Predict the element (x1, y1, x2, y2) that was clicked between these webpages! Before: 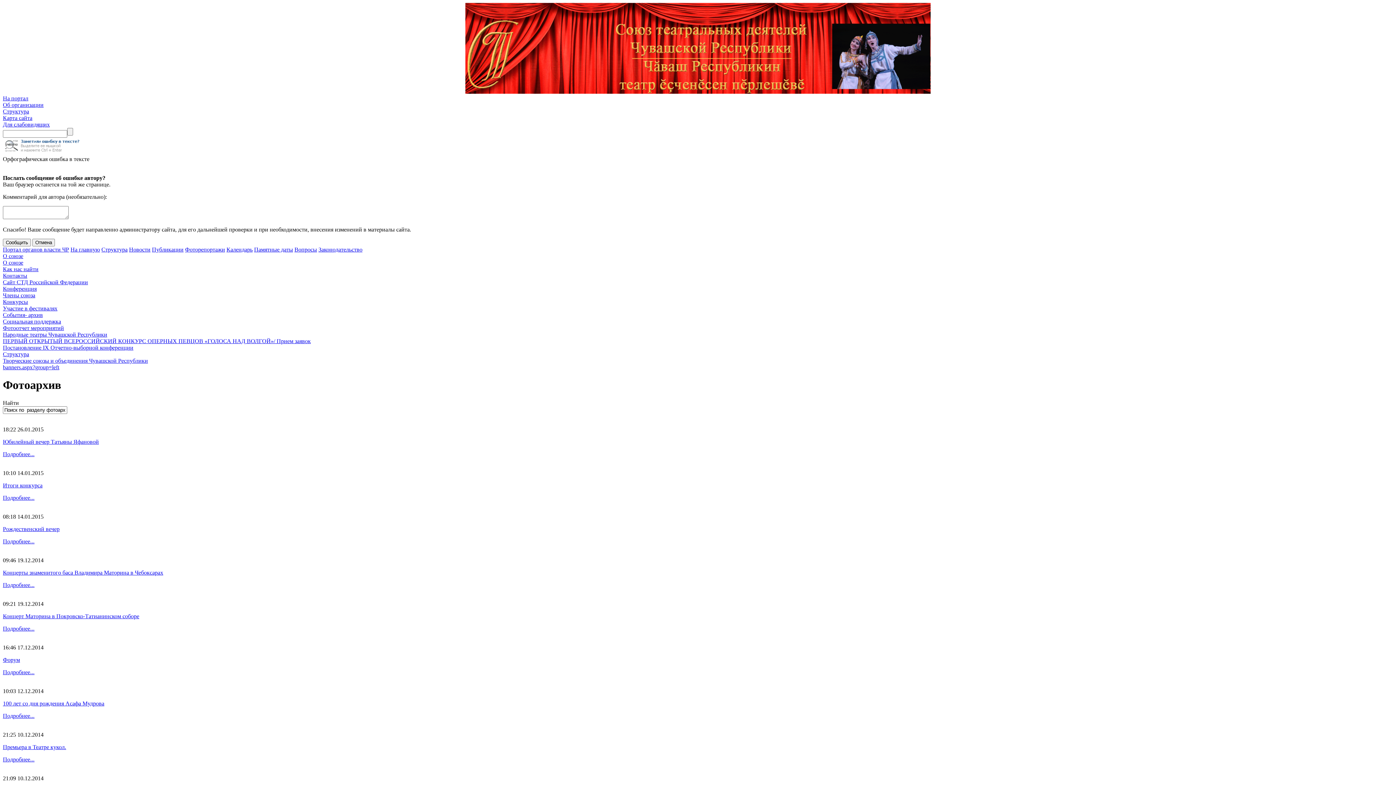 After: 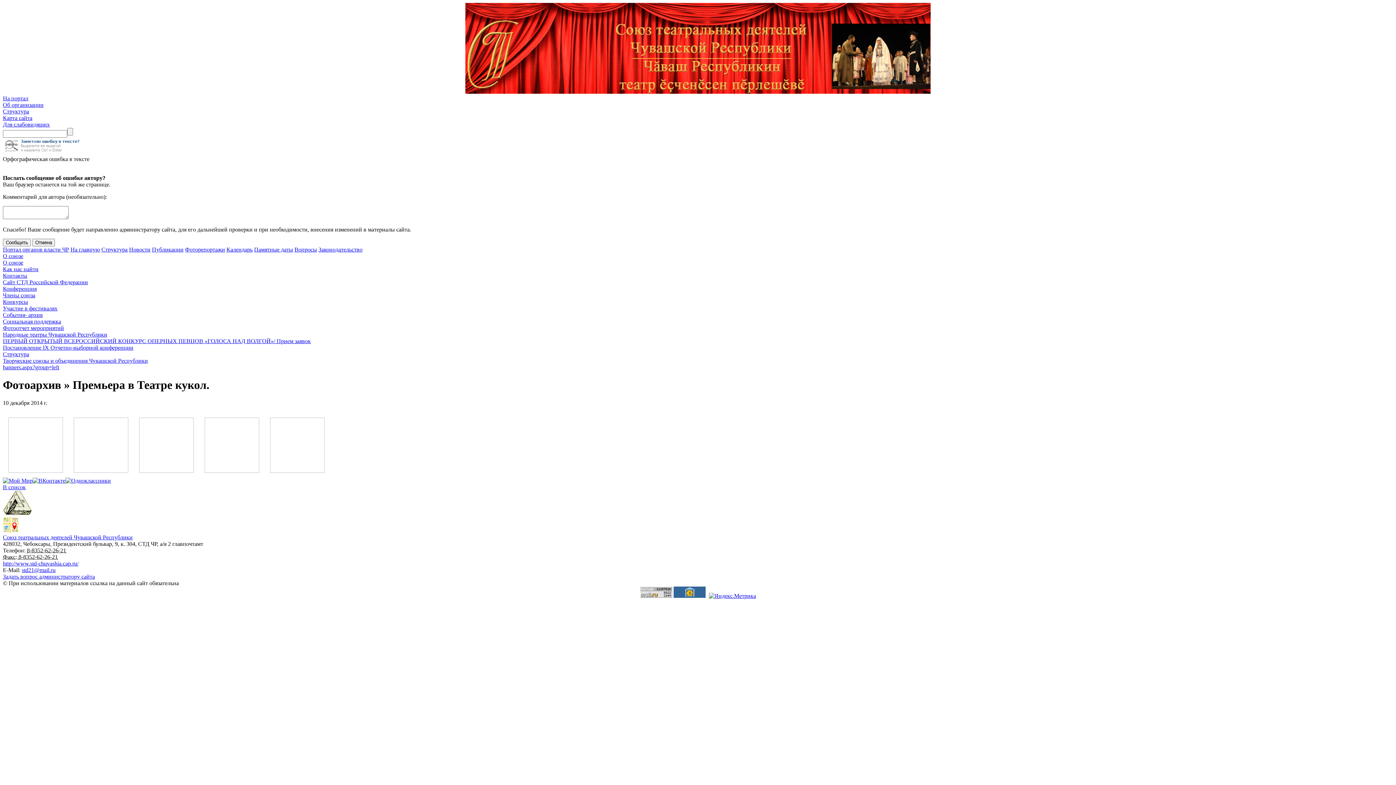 Action: label: Премьера в Театре кукол. bbox: (2, 744, 66, 750)